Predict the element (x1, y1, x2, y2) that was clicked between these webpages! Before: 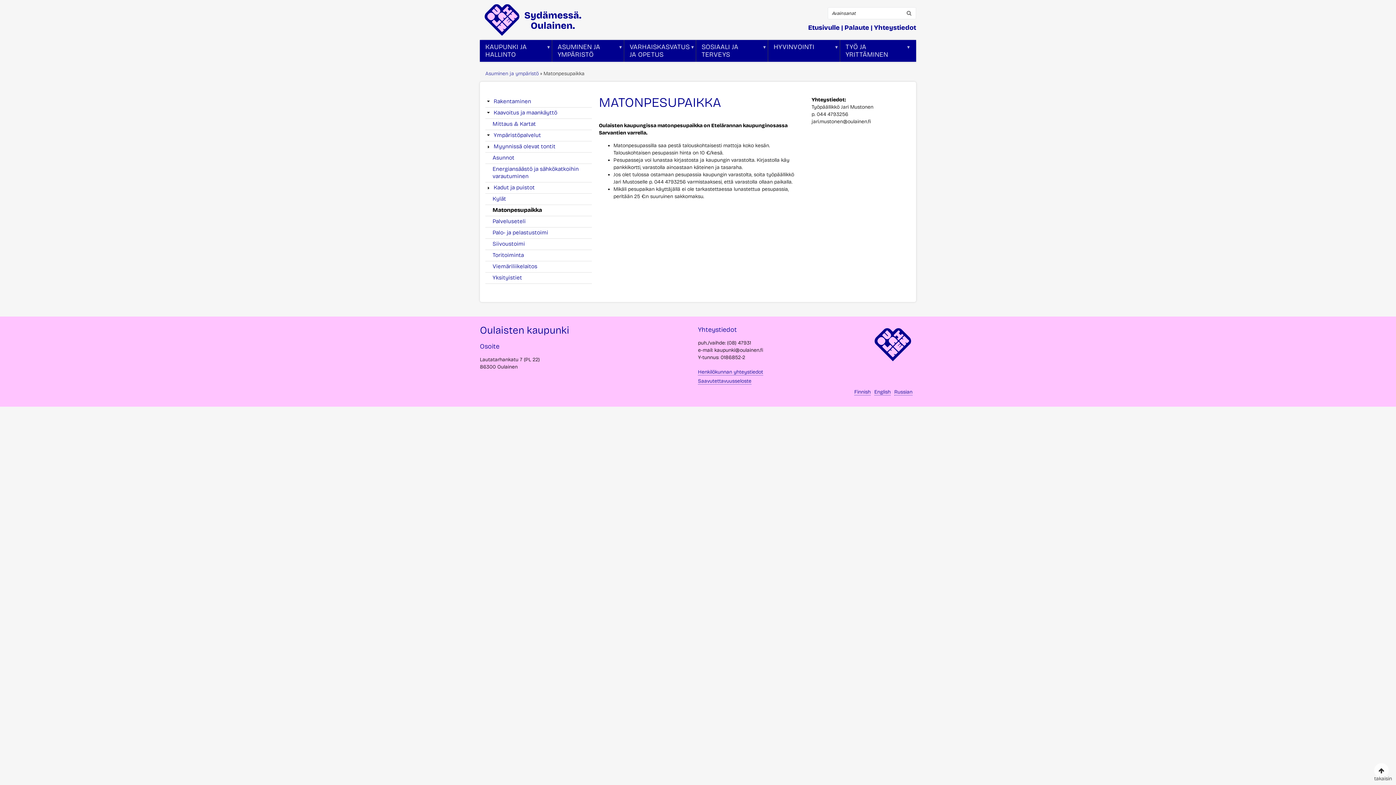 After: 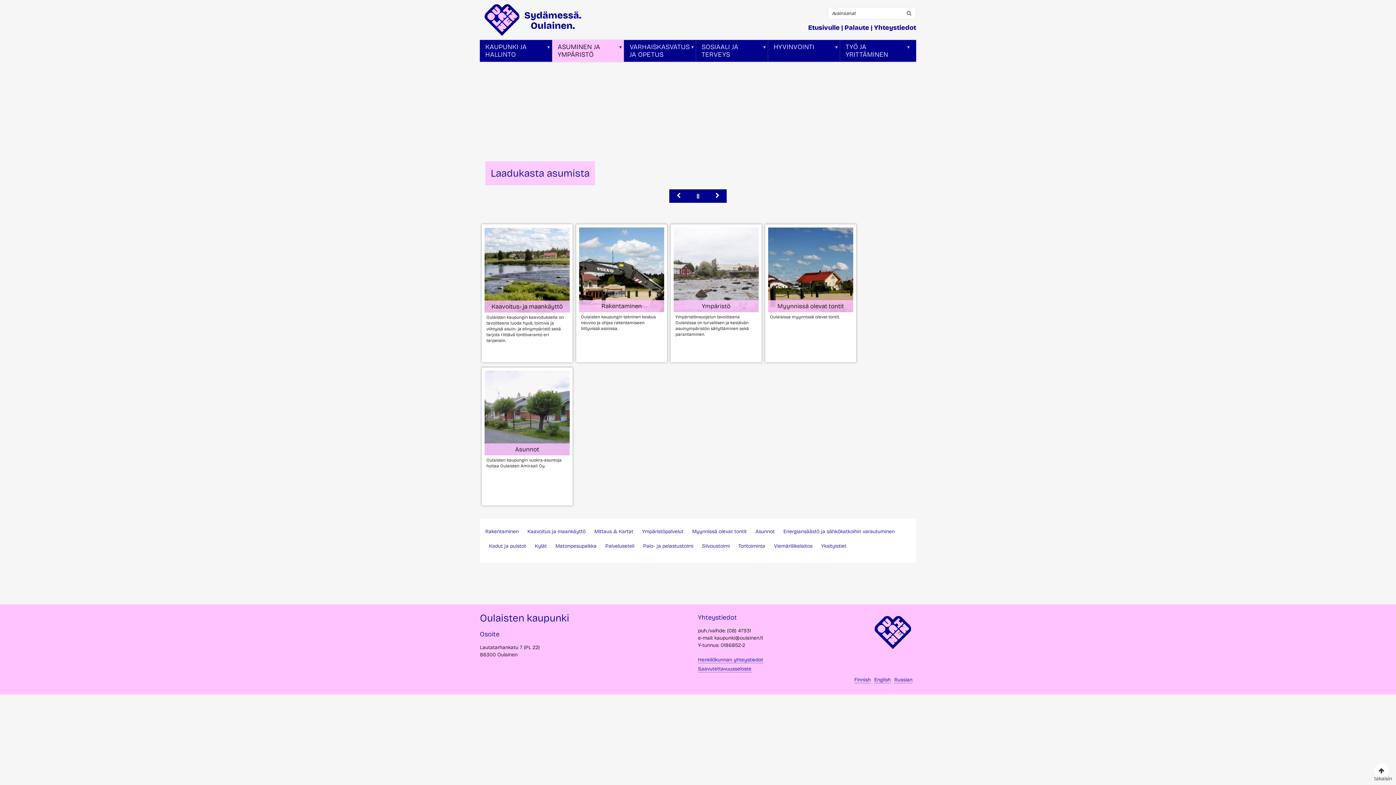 Action: label: Asuminen ja ympäristö bbox: (485, 70, 538, 76)